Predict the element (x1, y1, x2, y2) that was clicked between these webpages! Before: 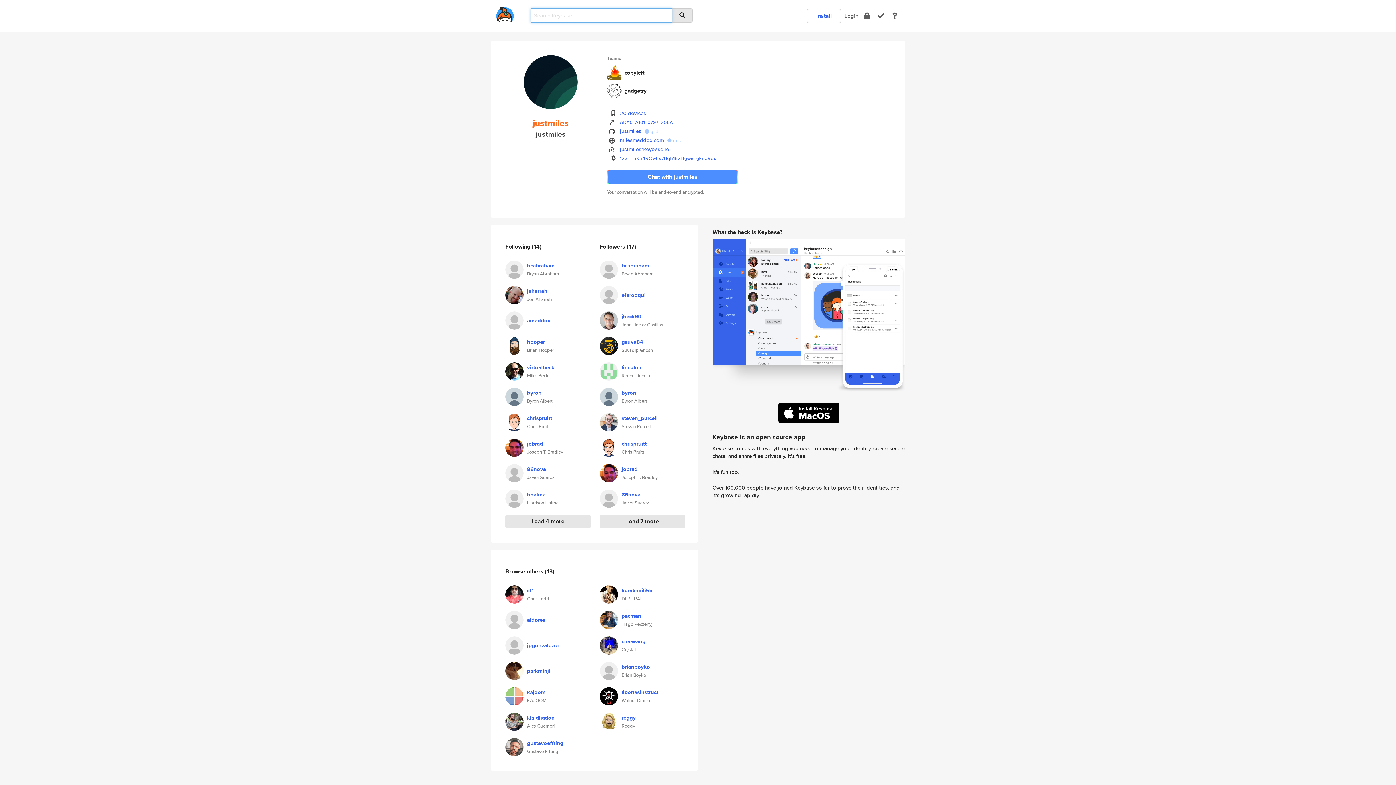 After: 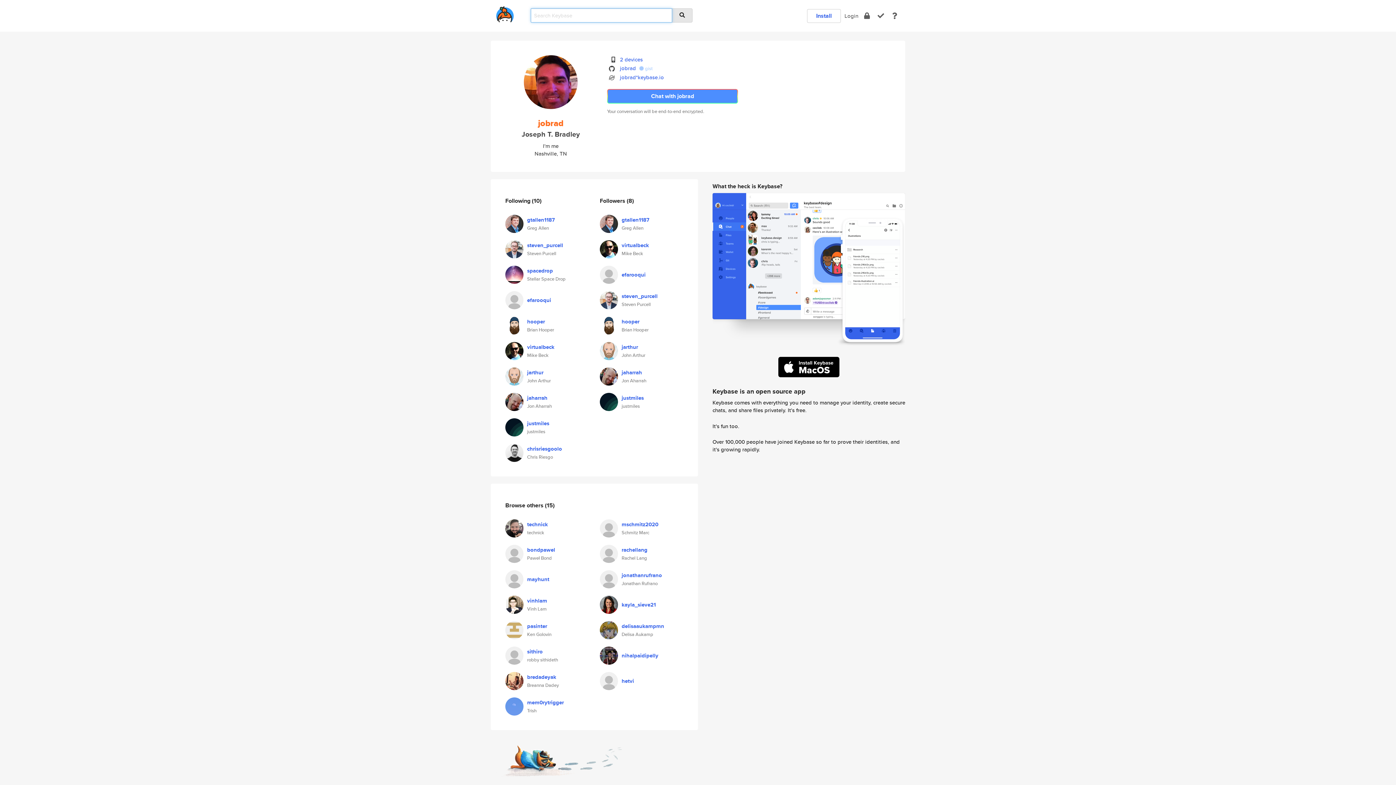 Action: bbox: (505, 442, 523, 450)